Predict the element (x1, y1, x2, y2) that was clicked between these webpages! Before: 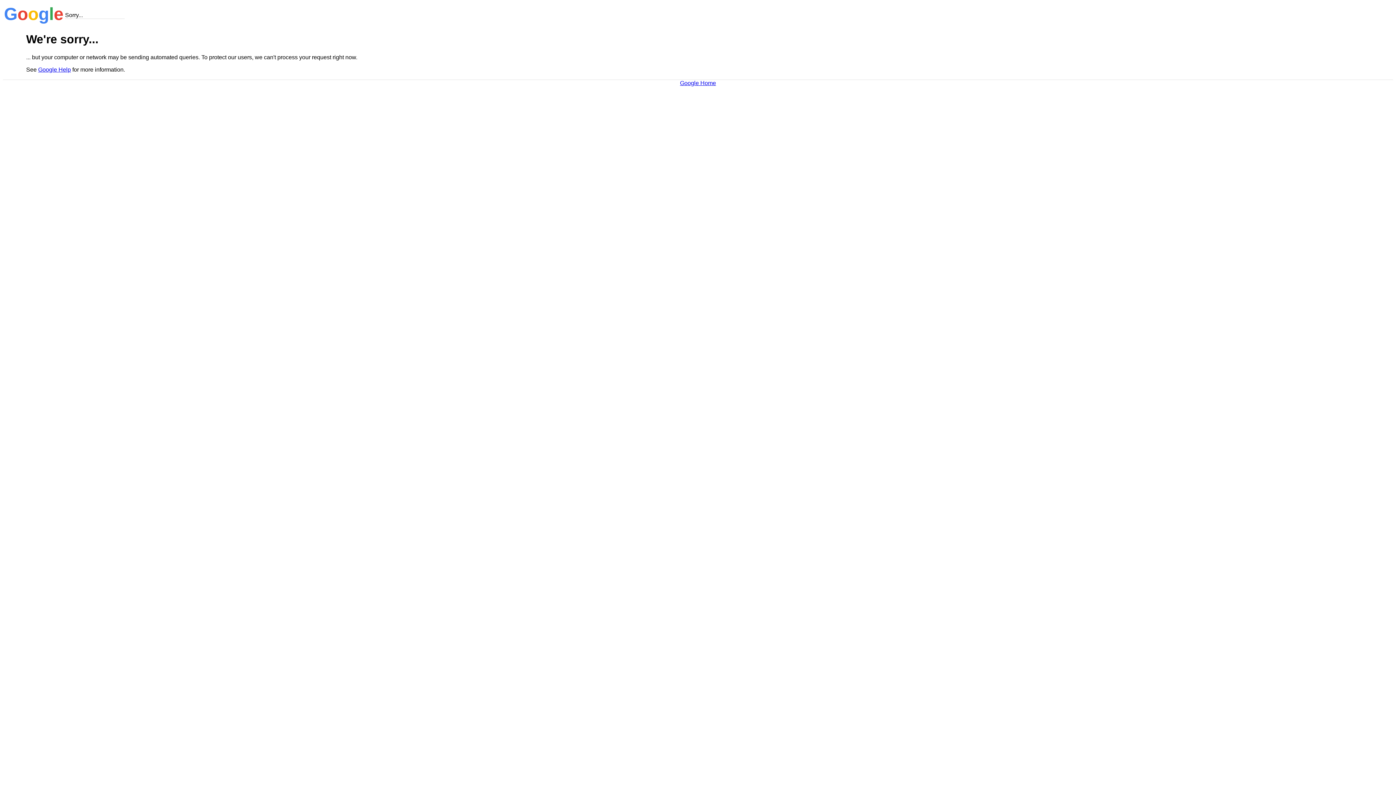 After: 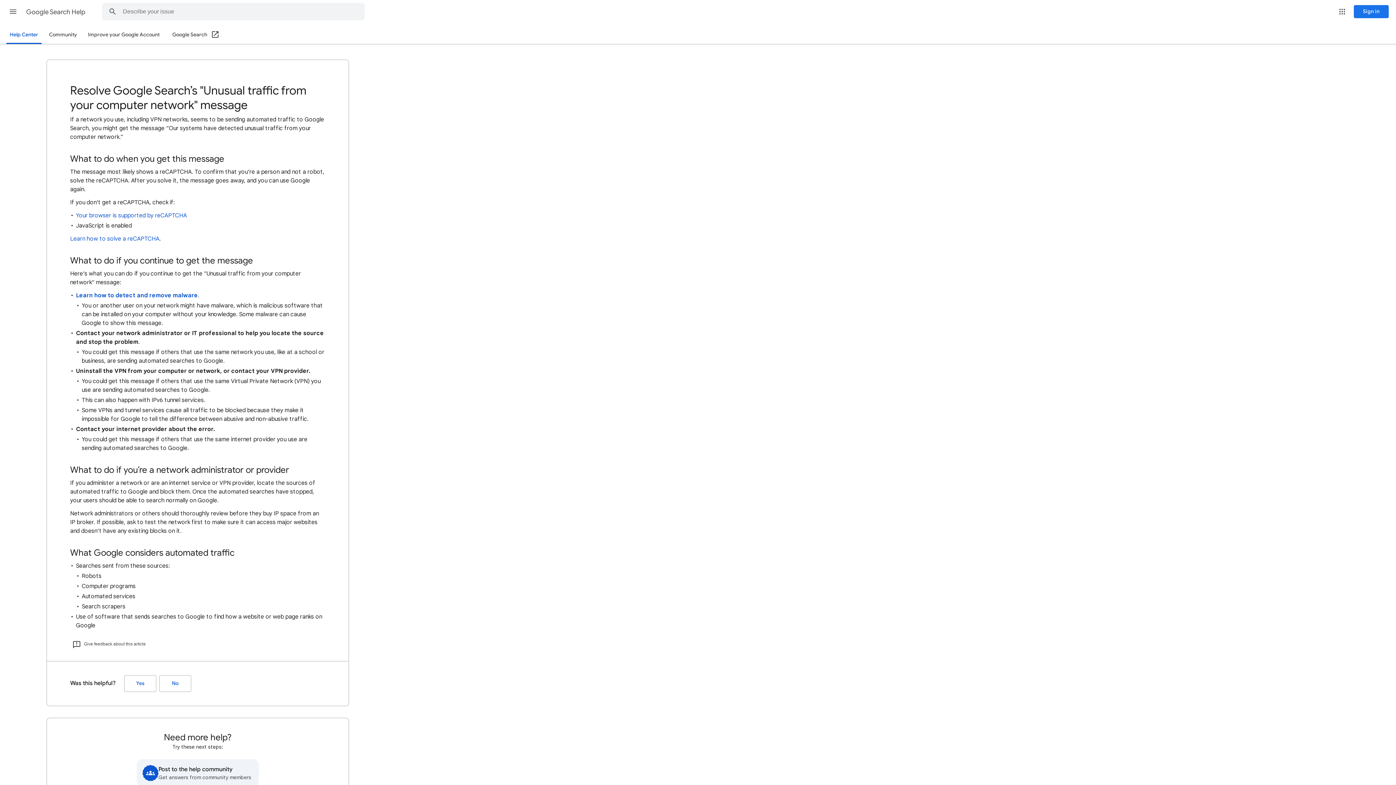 Action: label: Google Help bbox: (38, 66, 70, 72)